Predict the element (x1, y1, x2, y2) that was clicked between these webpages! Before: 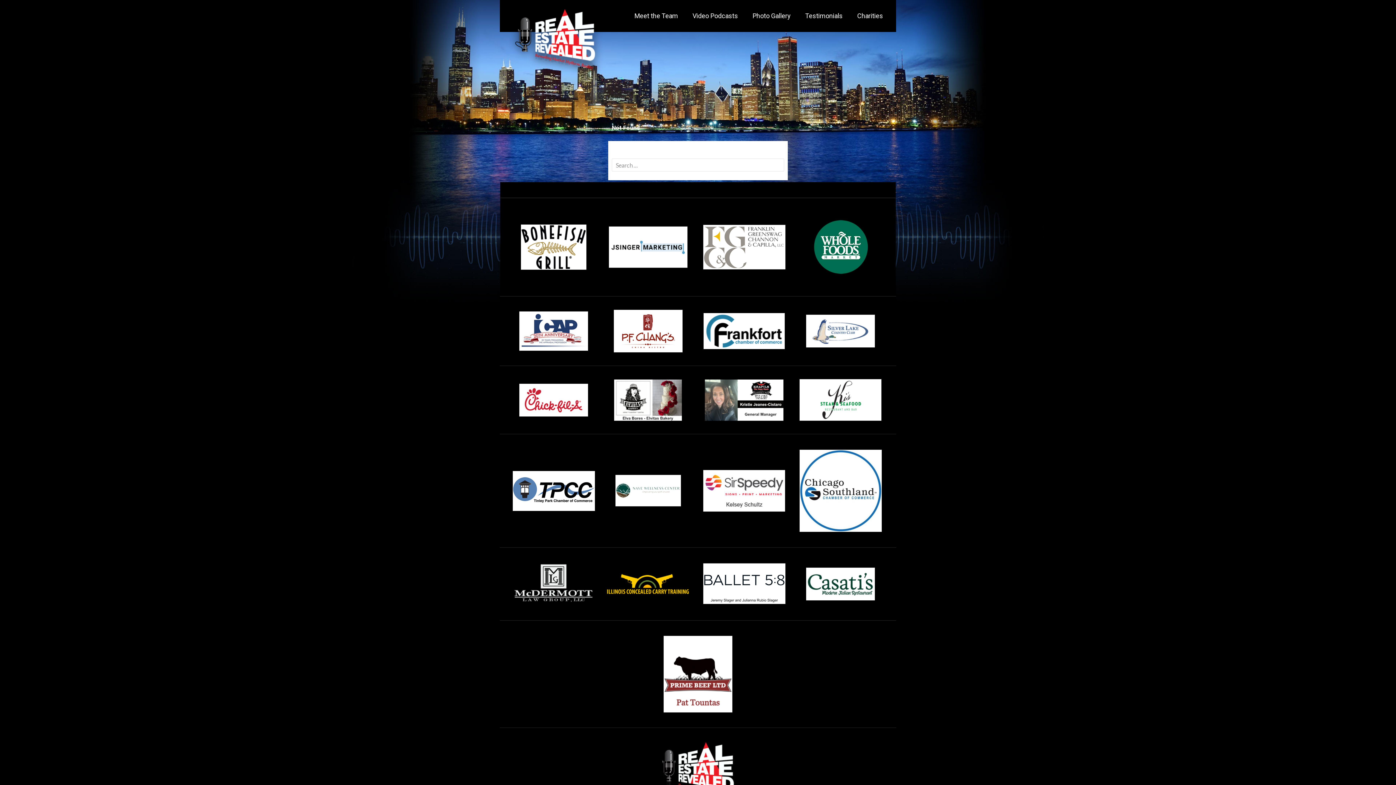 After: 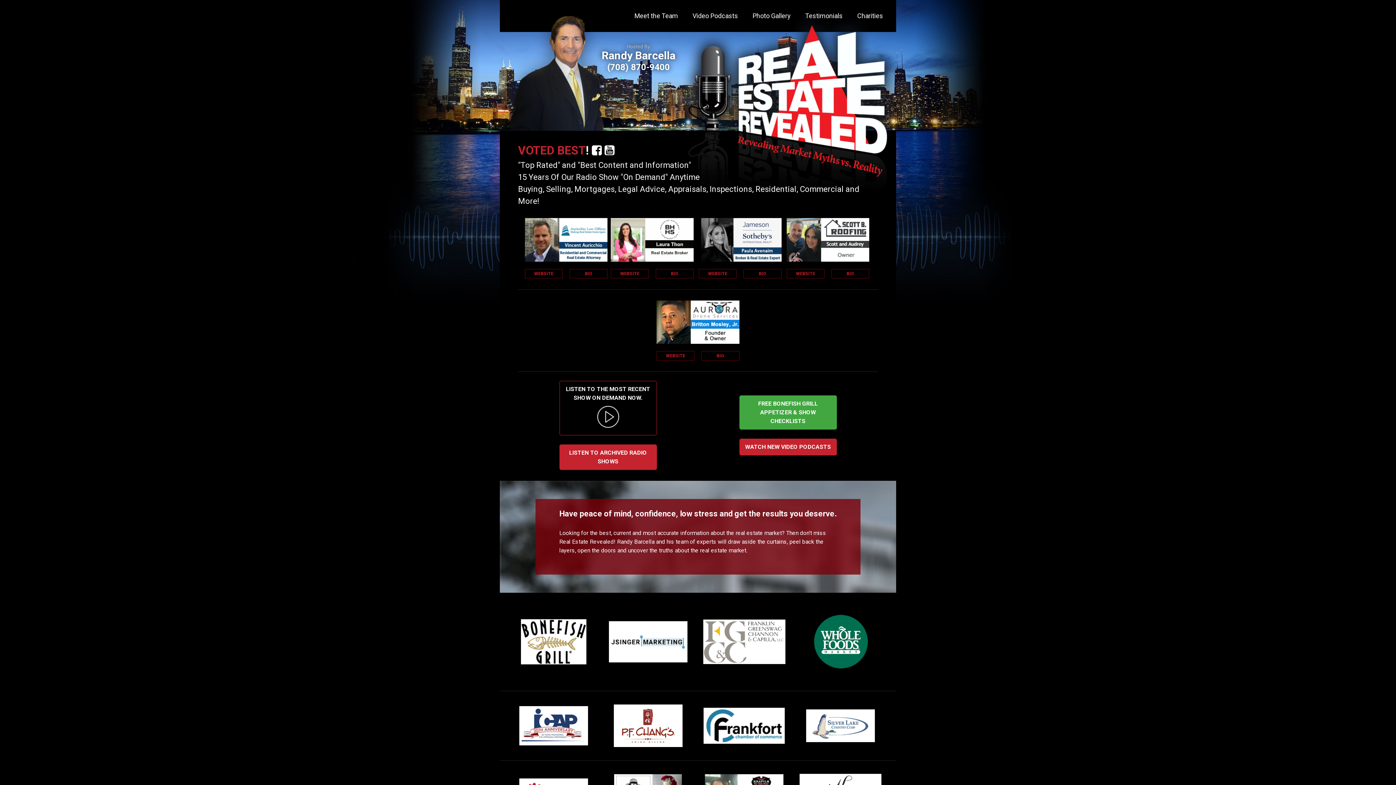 Action: bbox: (509, 38, 603, 45)